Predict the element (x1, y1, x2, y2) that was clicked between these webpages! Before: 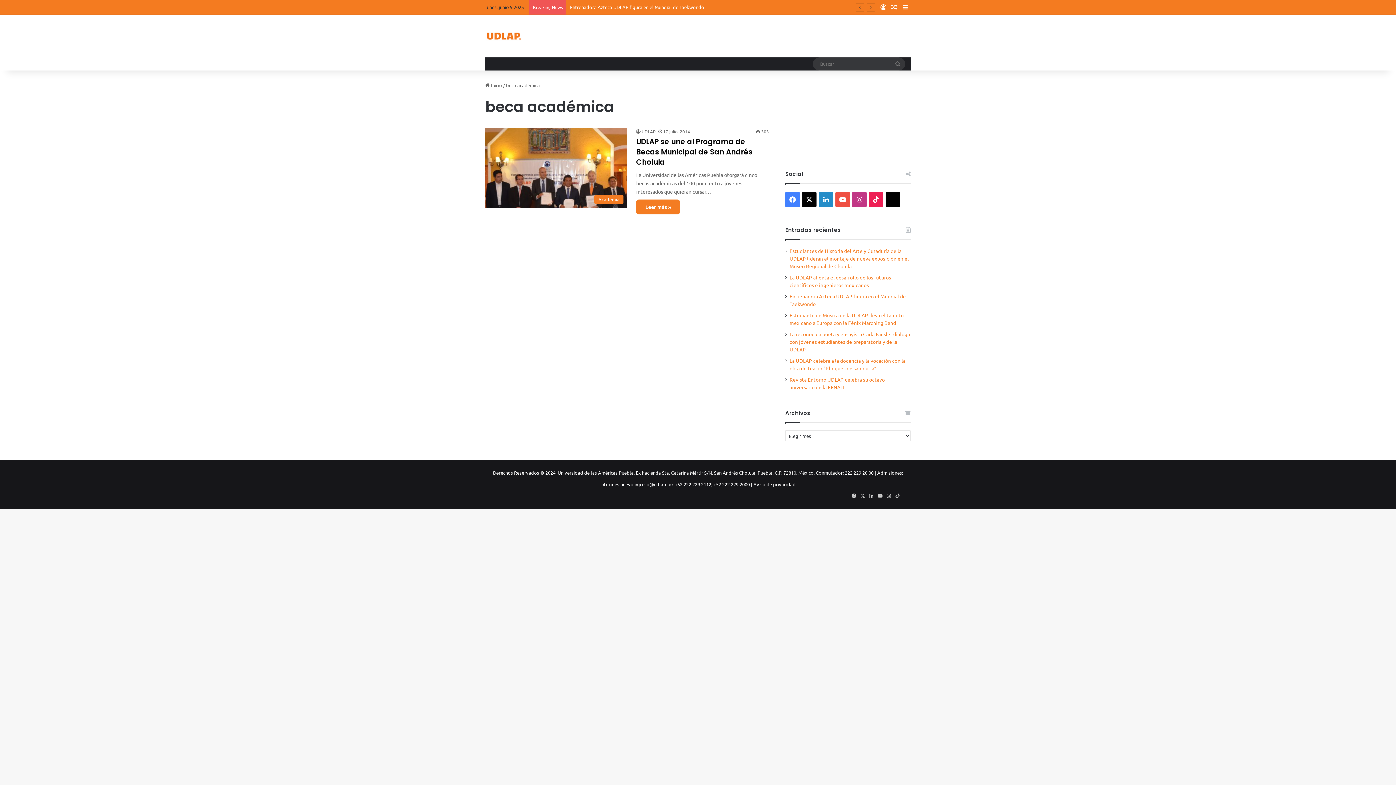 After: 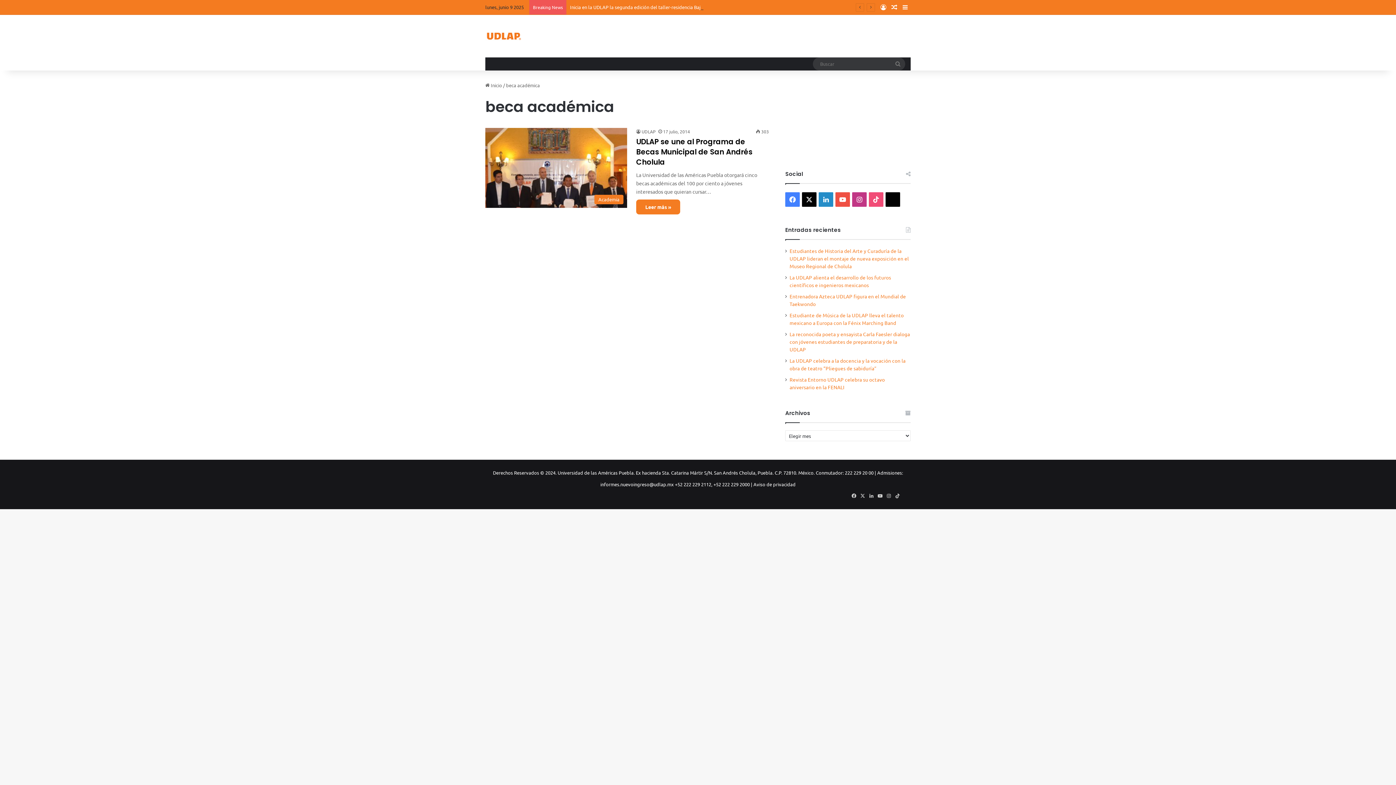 Action: label: TikTok bbox: (869, 192, 883, 206)